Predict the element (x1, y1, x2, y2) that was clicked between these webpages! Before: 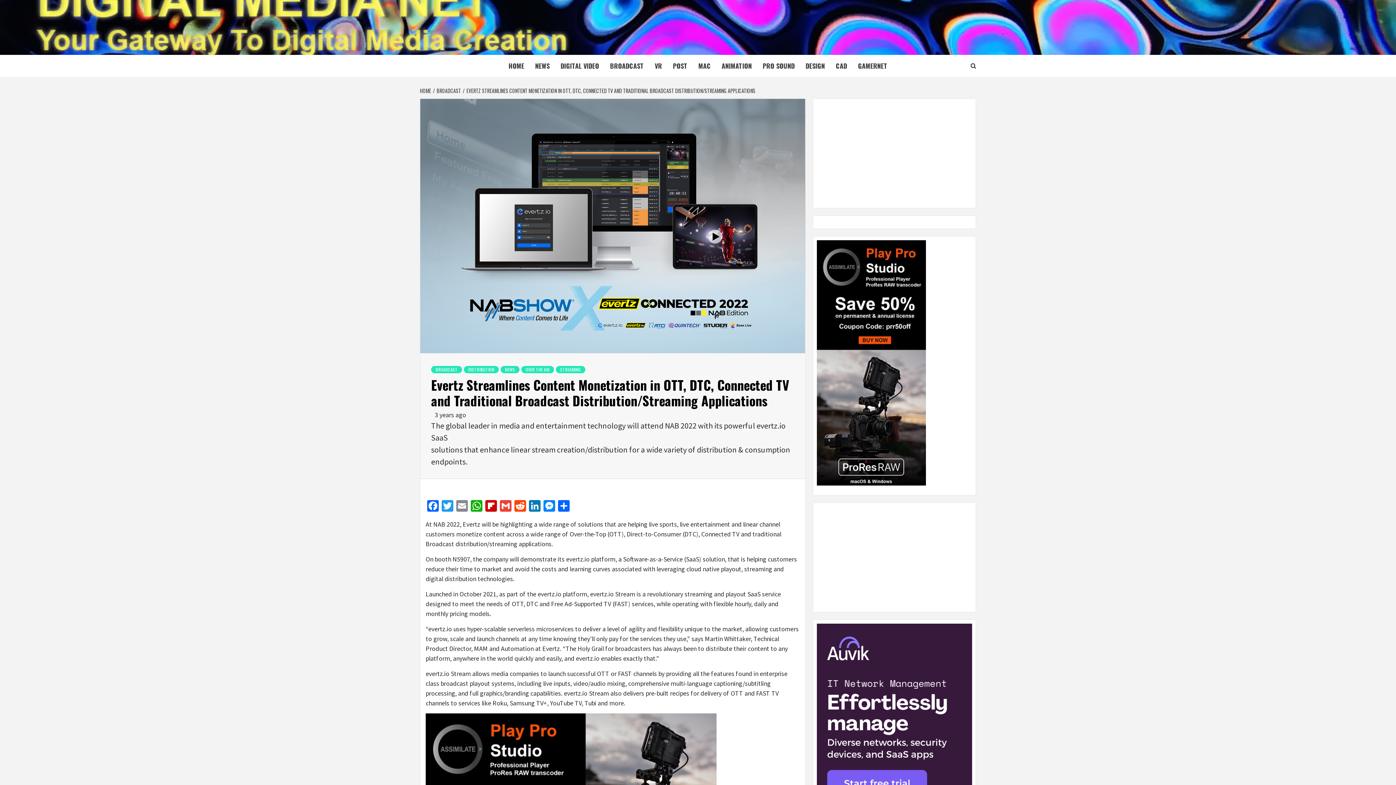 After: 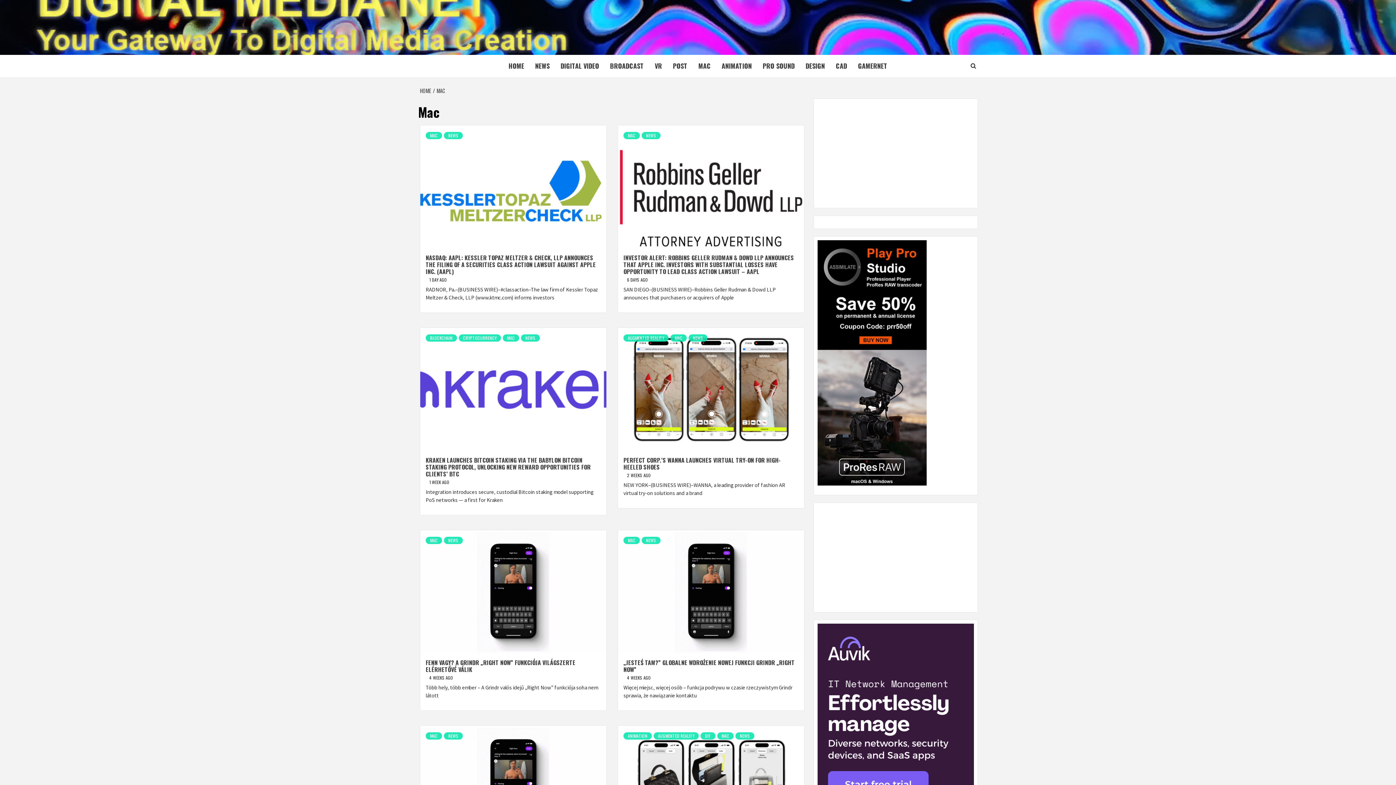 Action: label: MAC bbox: (693, 54, 716, 77)